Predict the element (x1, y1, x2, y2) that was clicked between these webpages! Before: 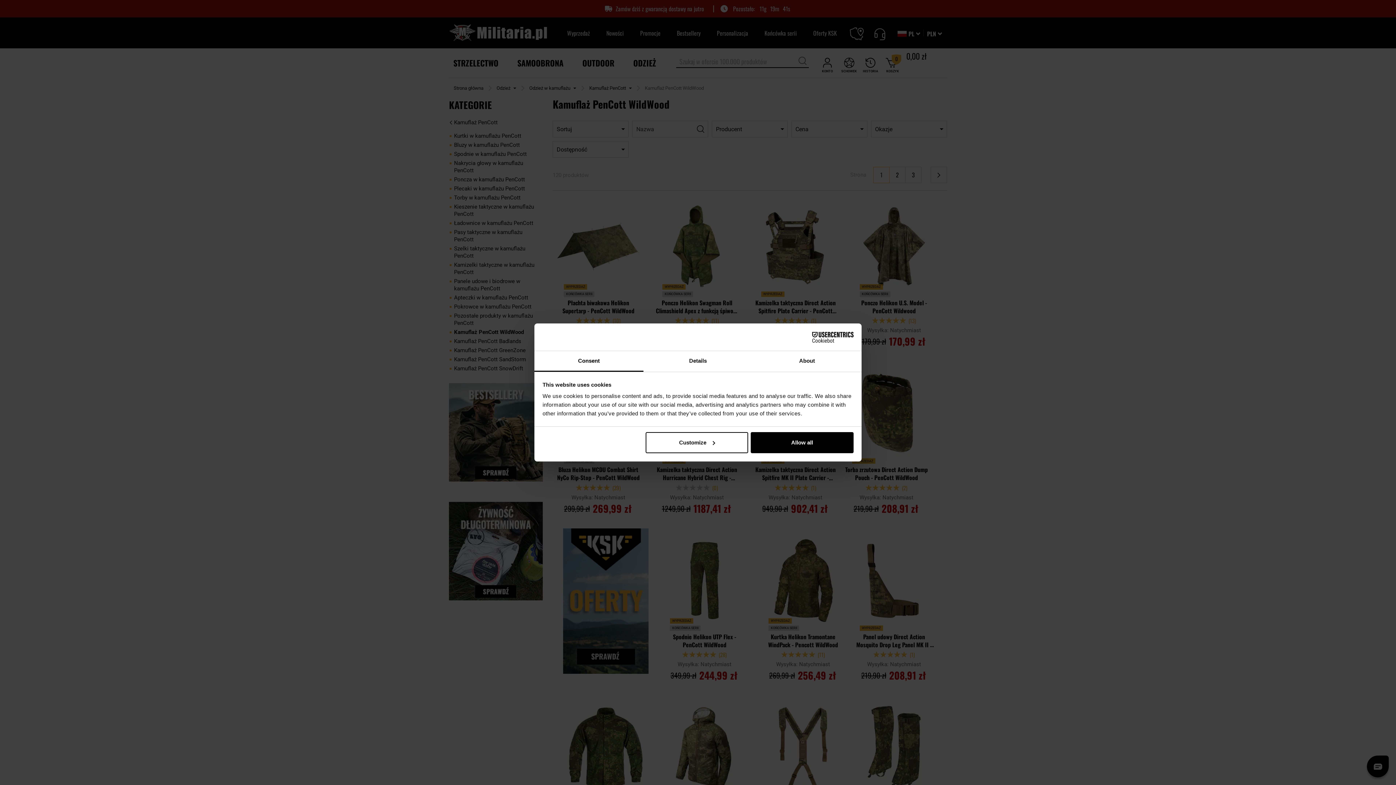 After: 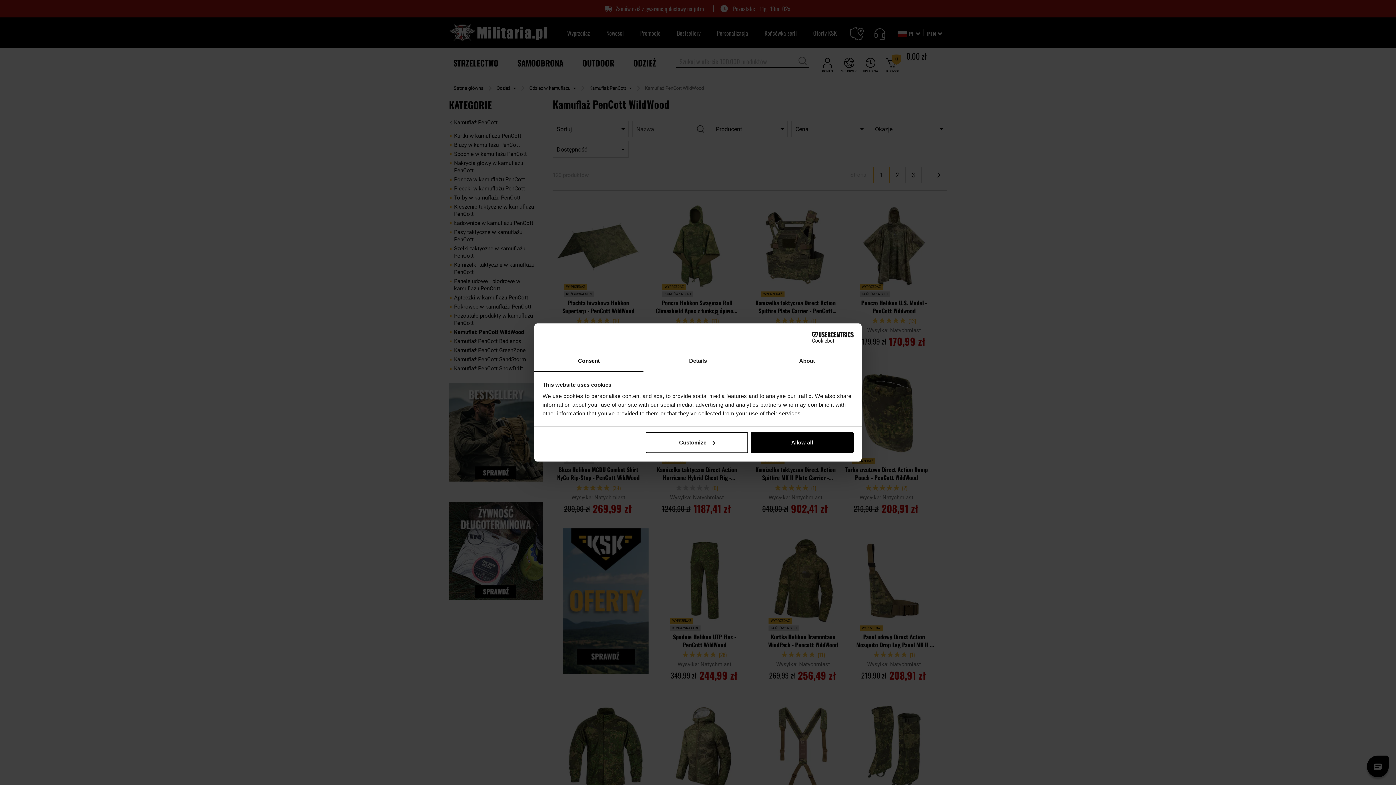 Action: label: Cookiebot - opens in a new window bbox: (790, 331, 853, 342)